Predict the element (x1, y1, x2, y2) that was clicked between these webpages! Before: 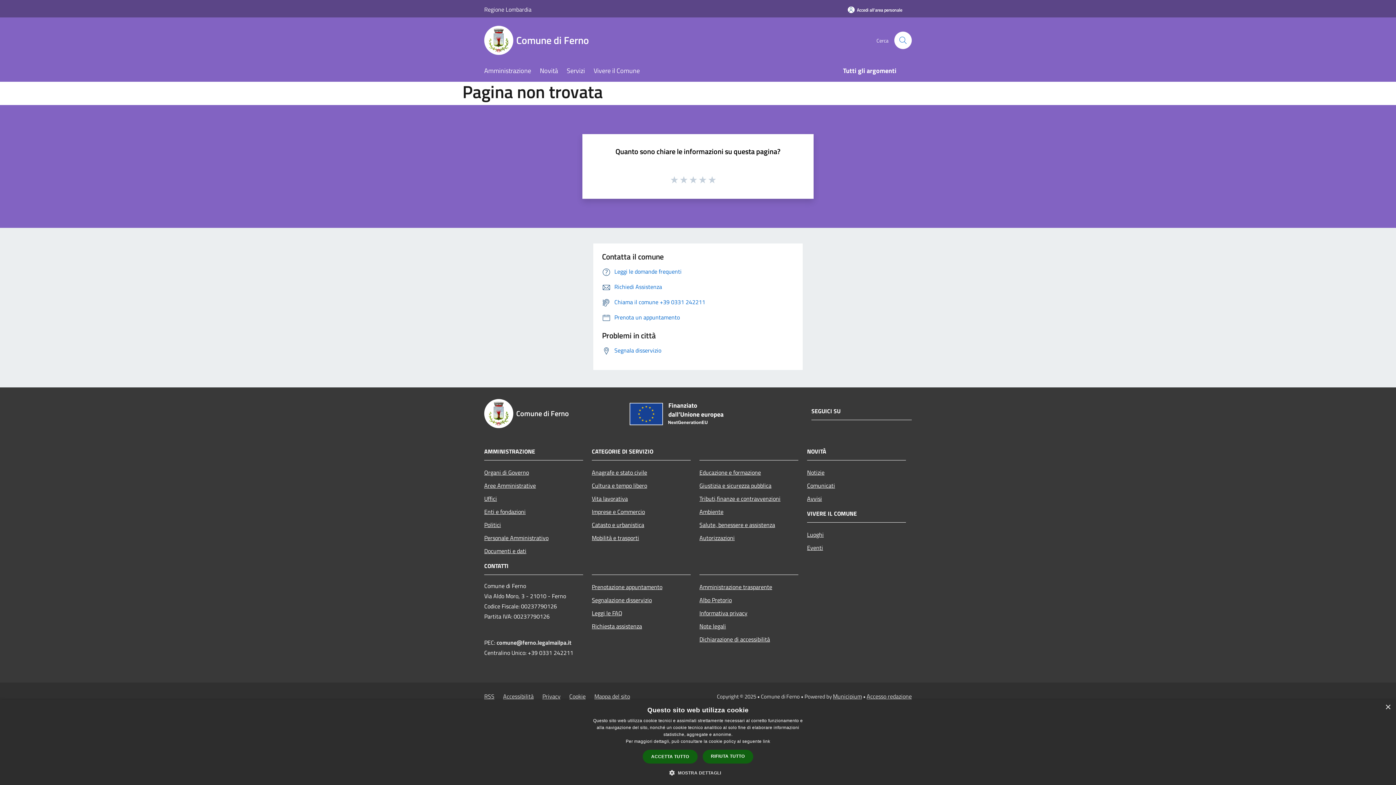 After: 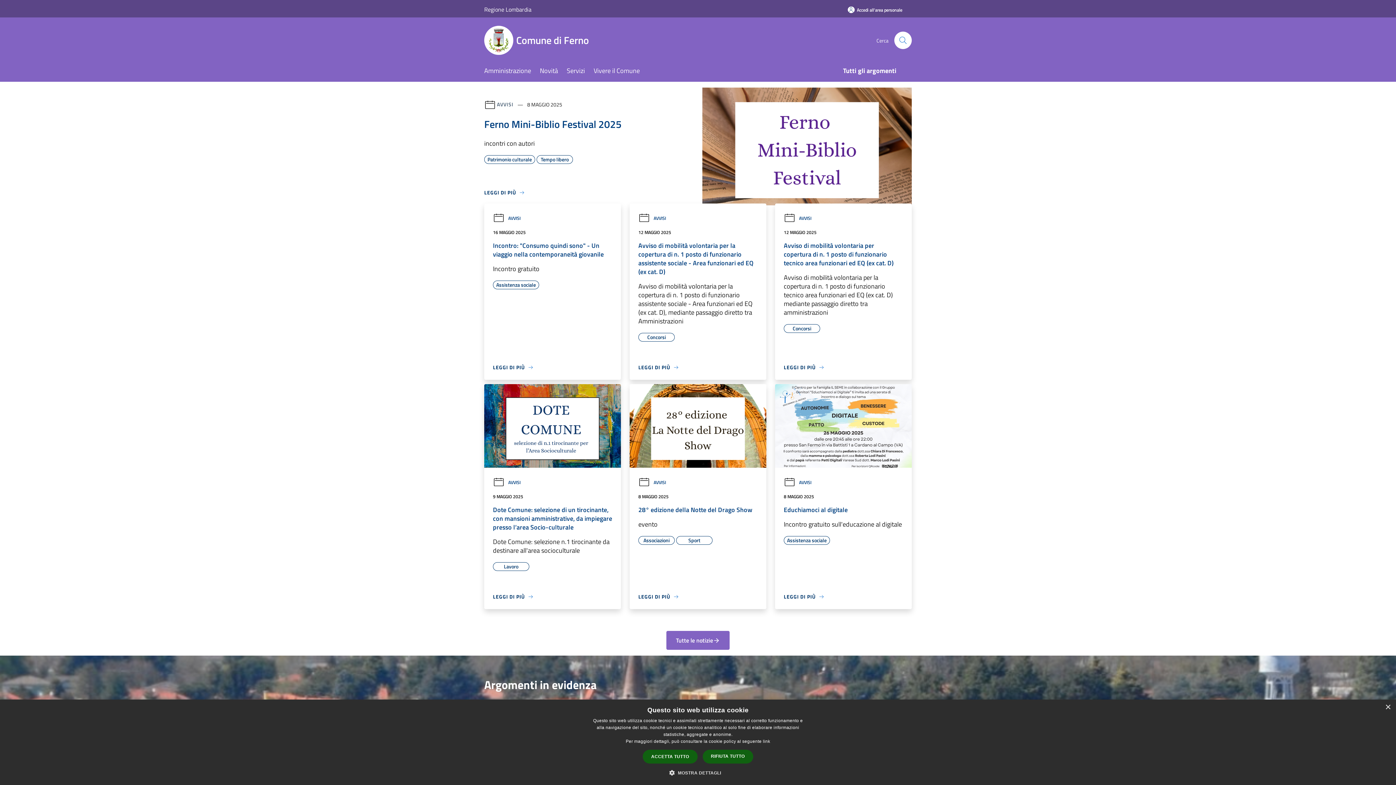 Action: label: Comune di Ferno bbox: (484, 399, 621, 428)